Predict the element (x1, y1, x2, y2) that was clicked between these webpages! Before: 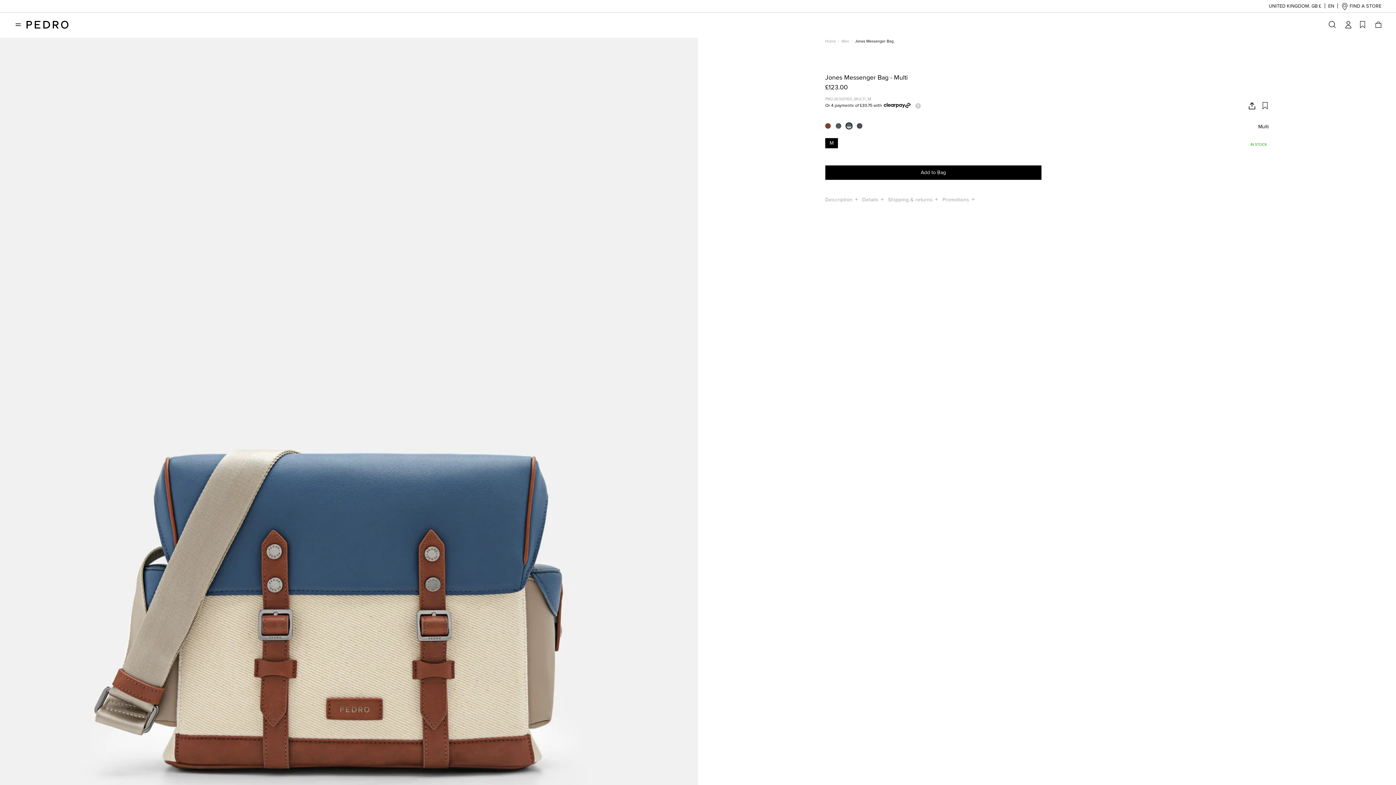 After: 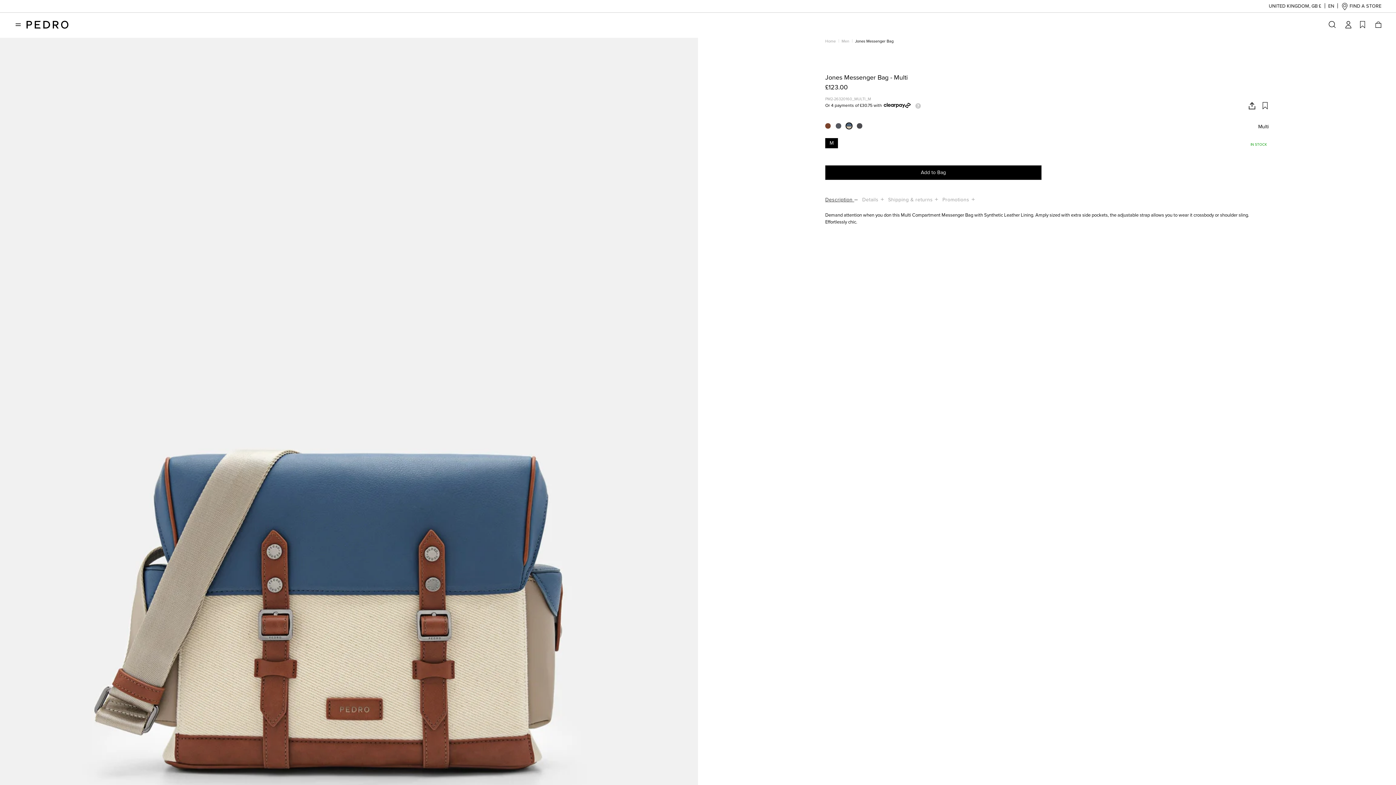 Action: bbox: (825, 194, 858, 206) label: Description 